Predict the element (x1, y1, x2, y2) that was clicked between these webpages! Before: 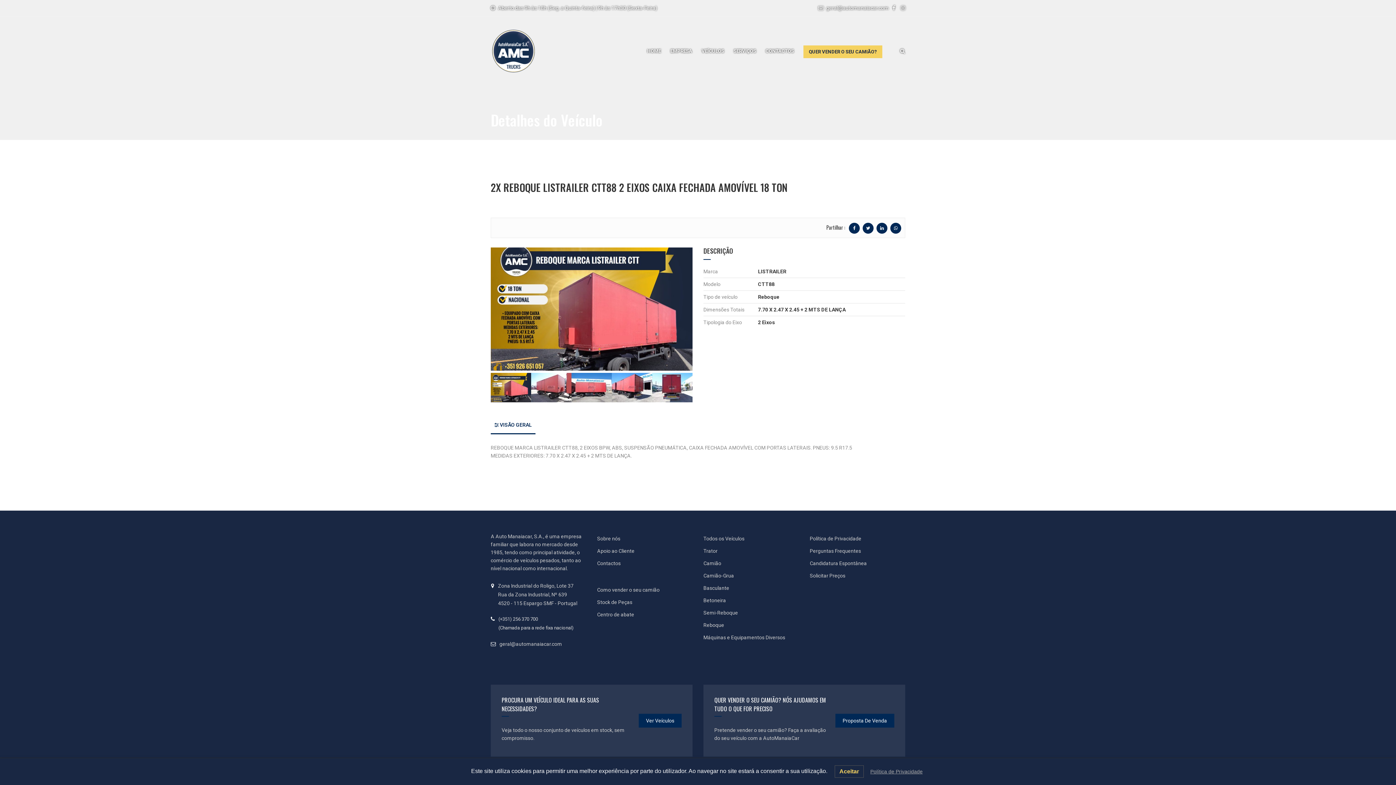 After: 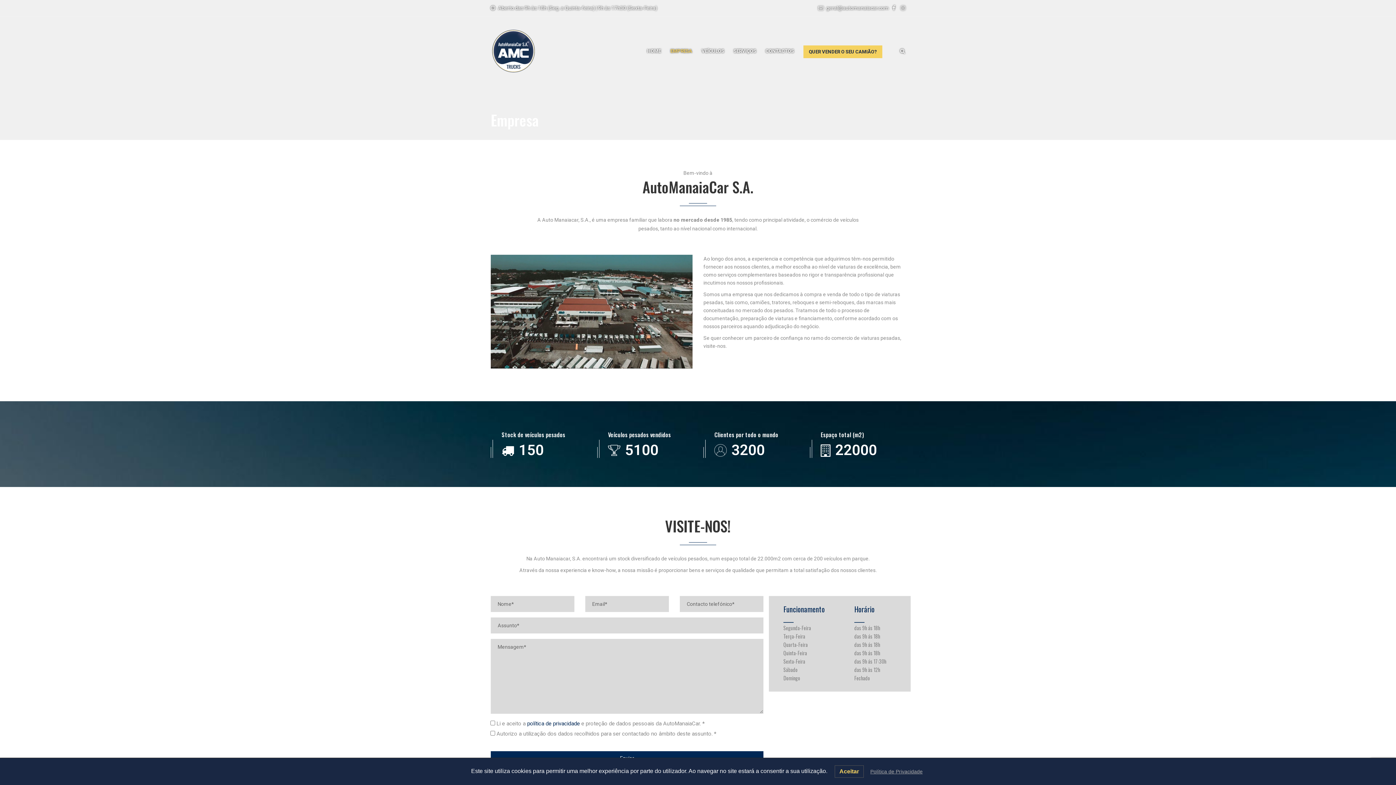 Action: label: Sobre nós bbox: (597, 534, 620, 543)